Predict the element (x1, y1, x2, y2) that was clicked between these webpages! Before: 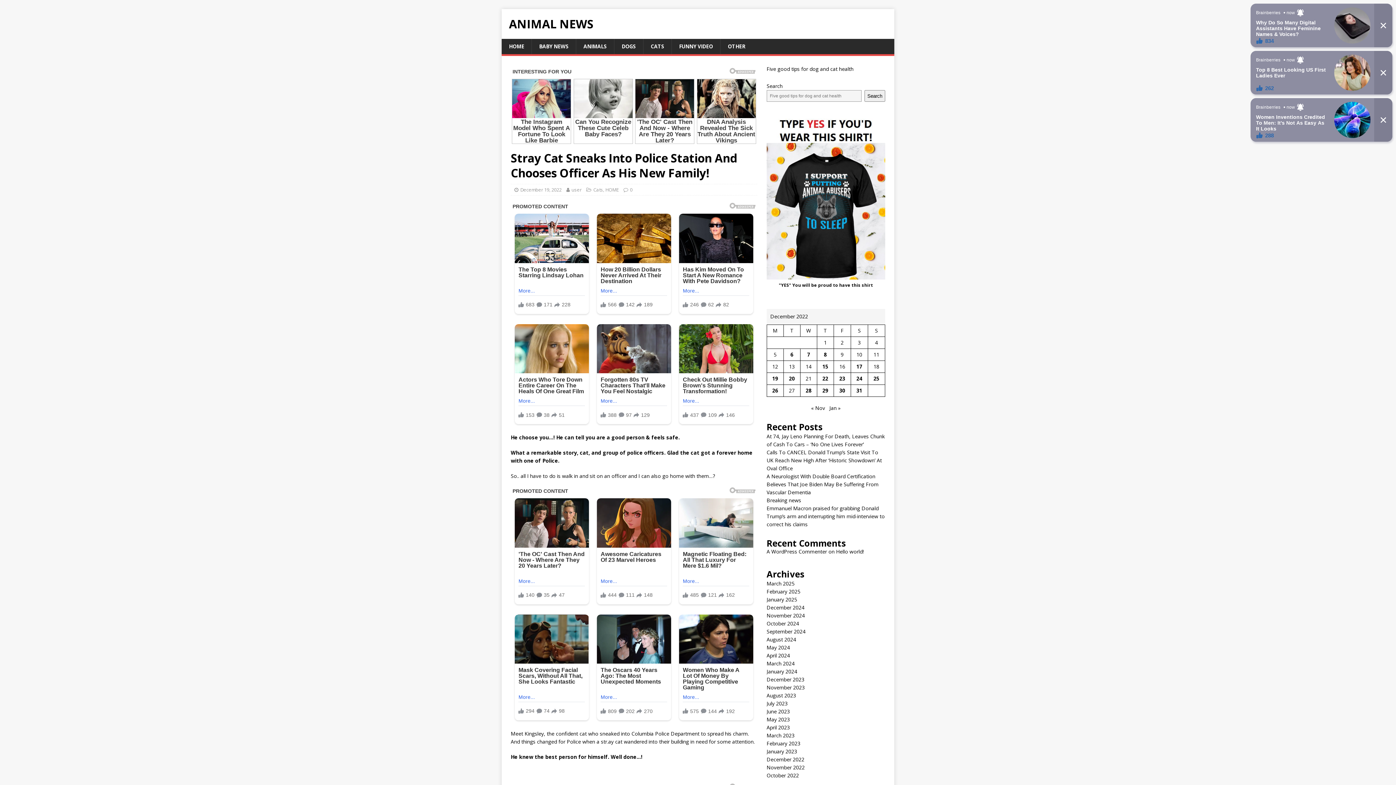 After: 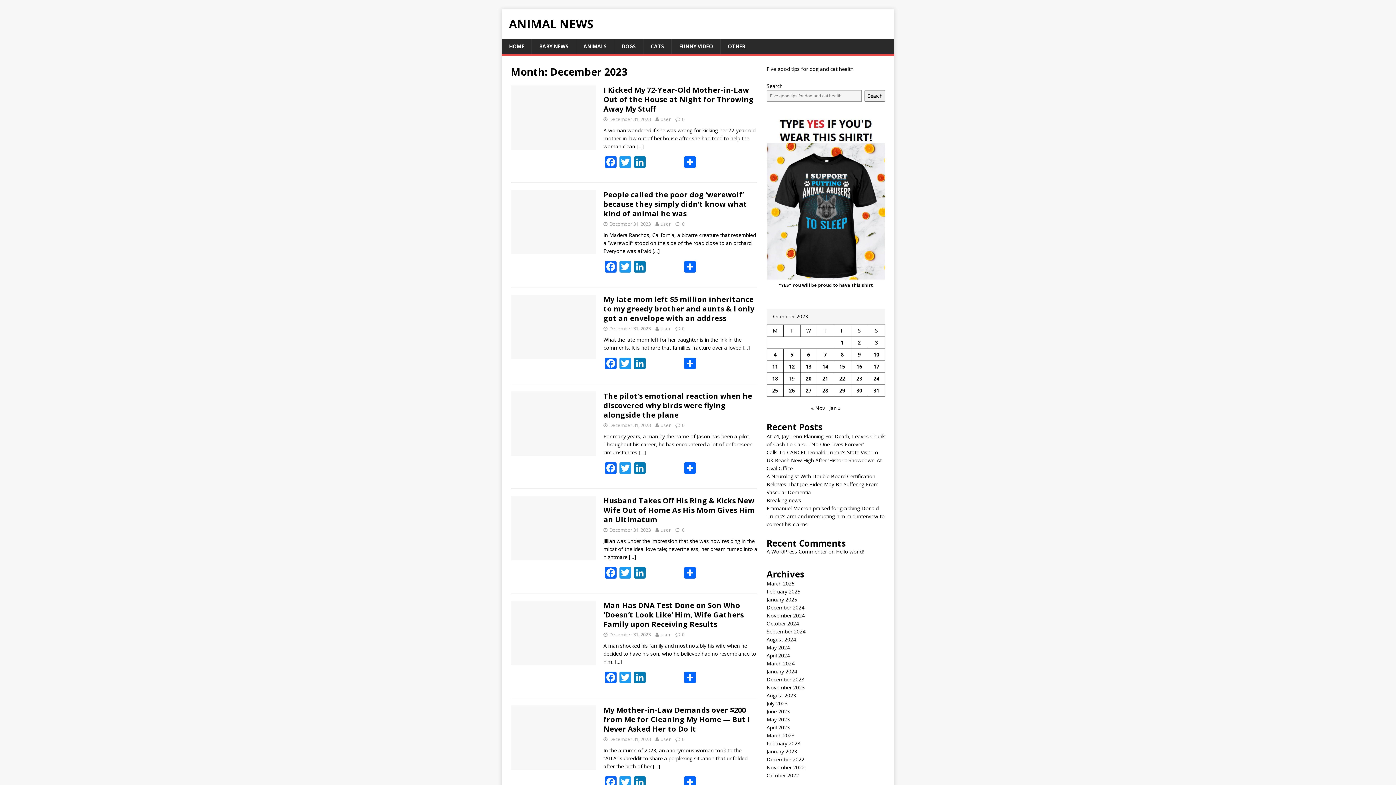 Action: bbox: (766, 676, 804, 683) label: December 2023